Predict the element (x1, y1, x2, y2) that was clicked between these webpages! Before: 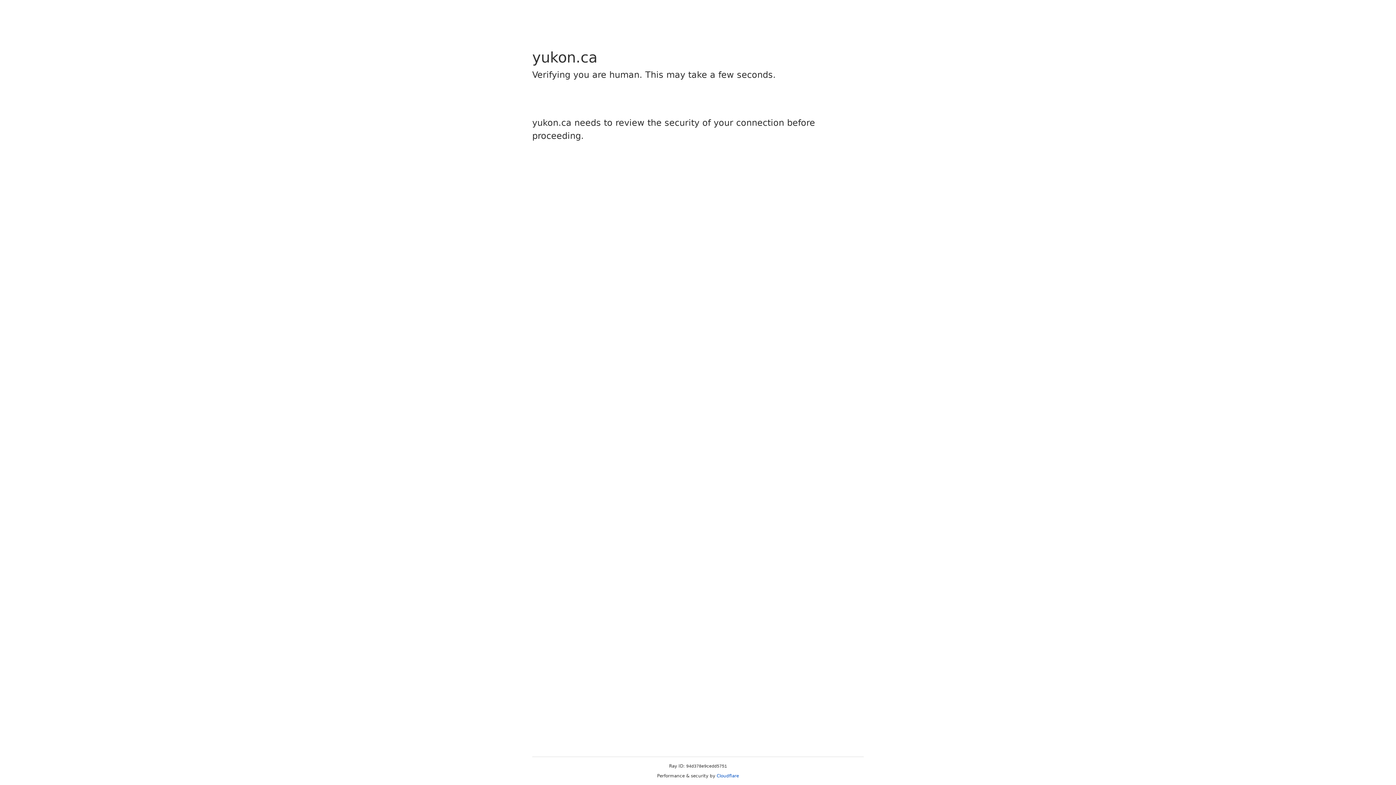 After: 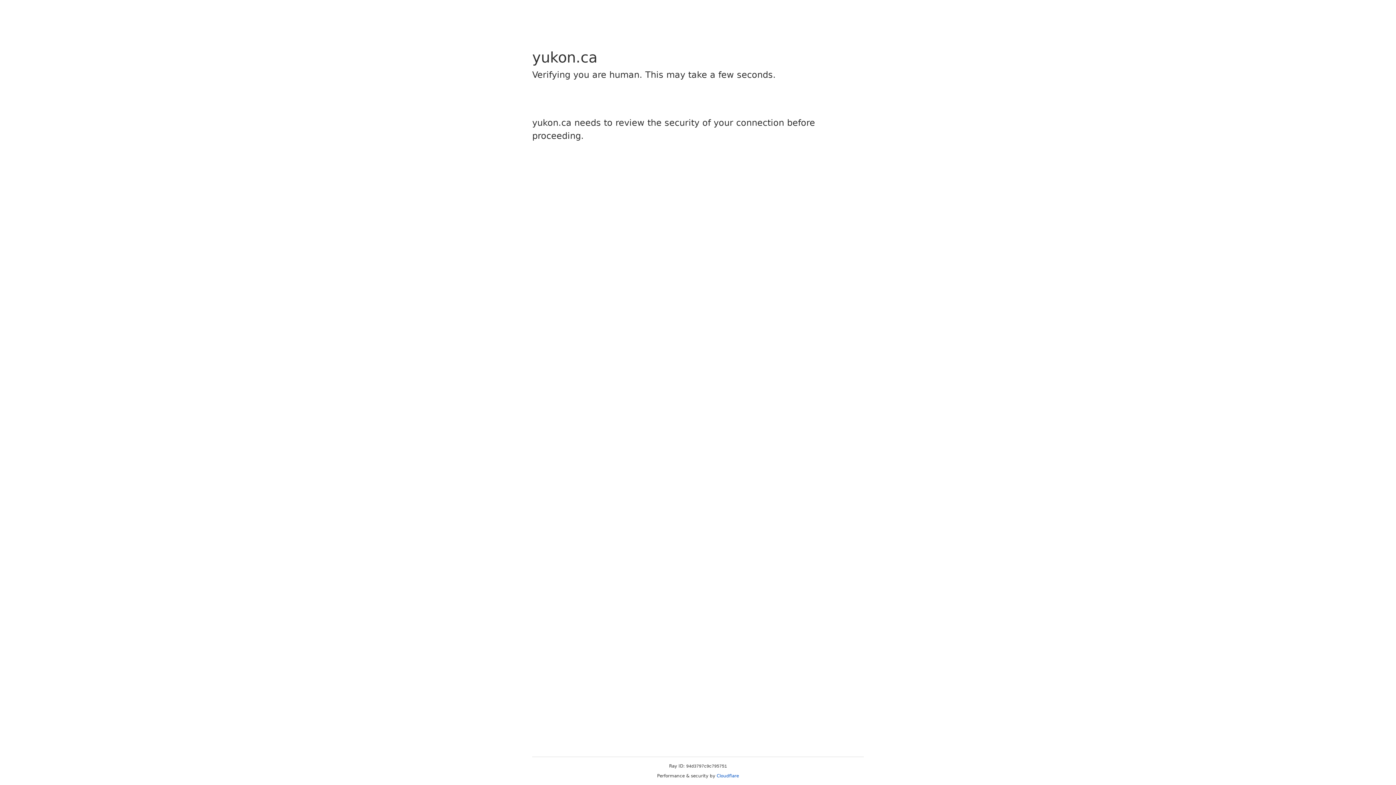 Action: bbox: (716, 773, 739, 778) label: Cloudflare